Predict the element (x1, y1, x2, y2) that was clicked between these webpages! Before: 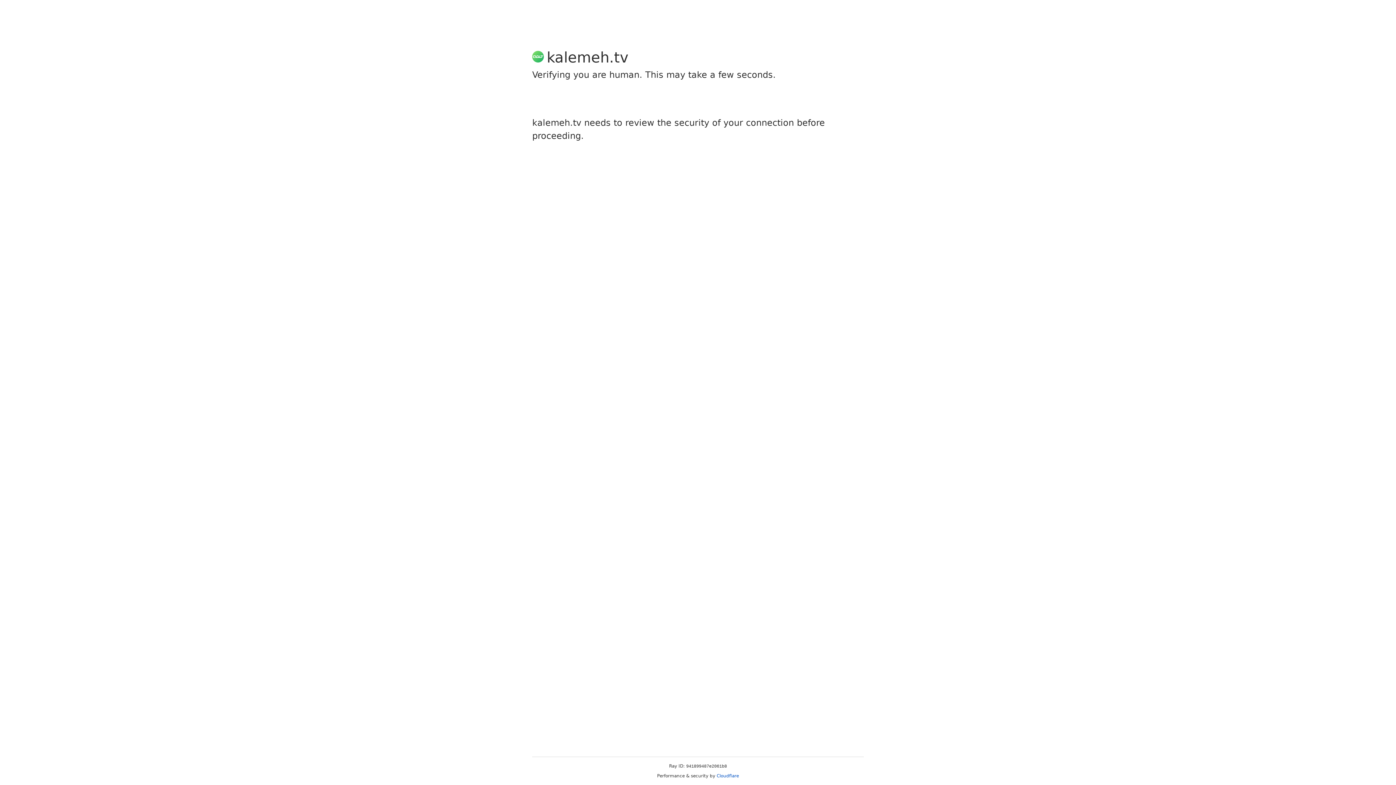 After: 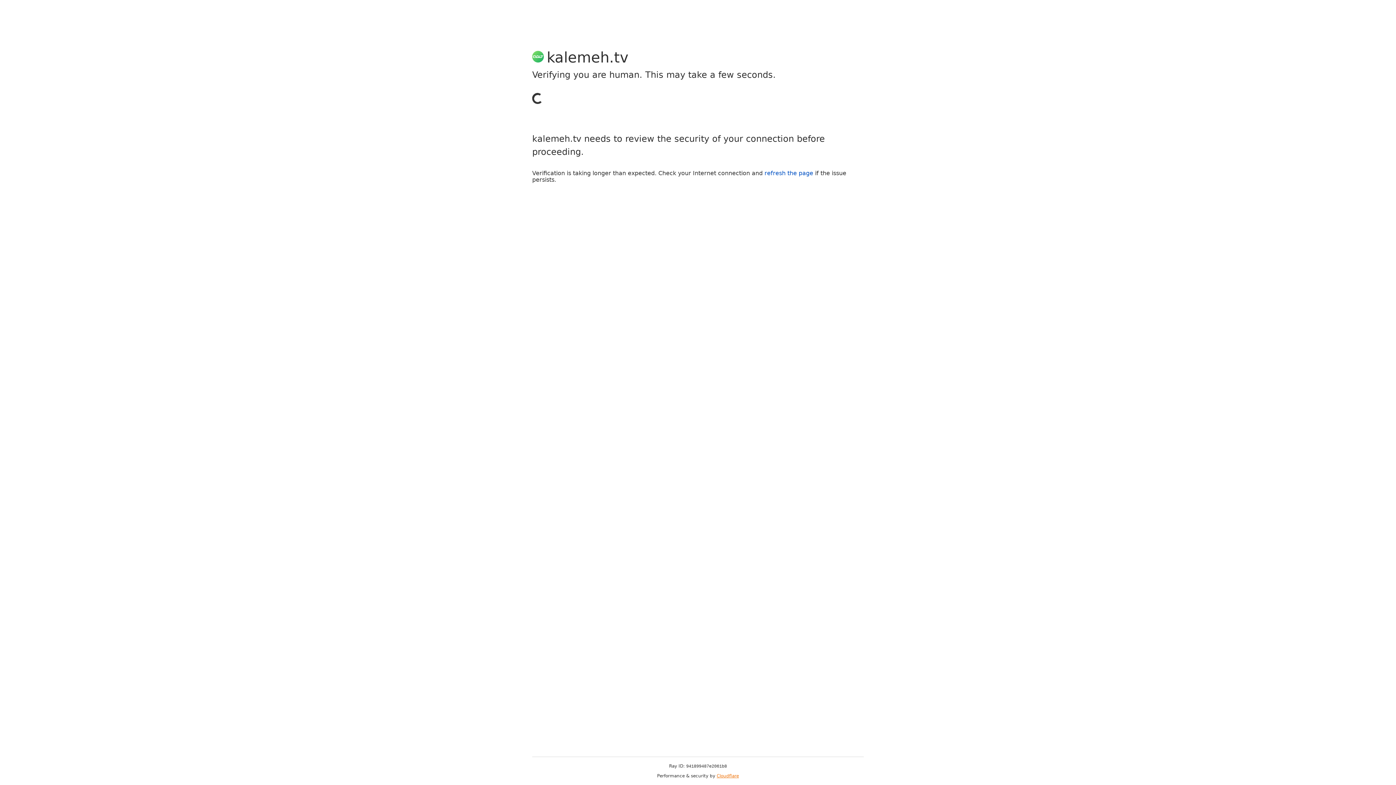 Action: bbox: (716, 773, 739, 778) label: Cloudflare